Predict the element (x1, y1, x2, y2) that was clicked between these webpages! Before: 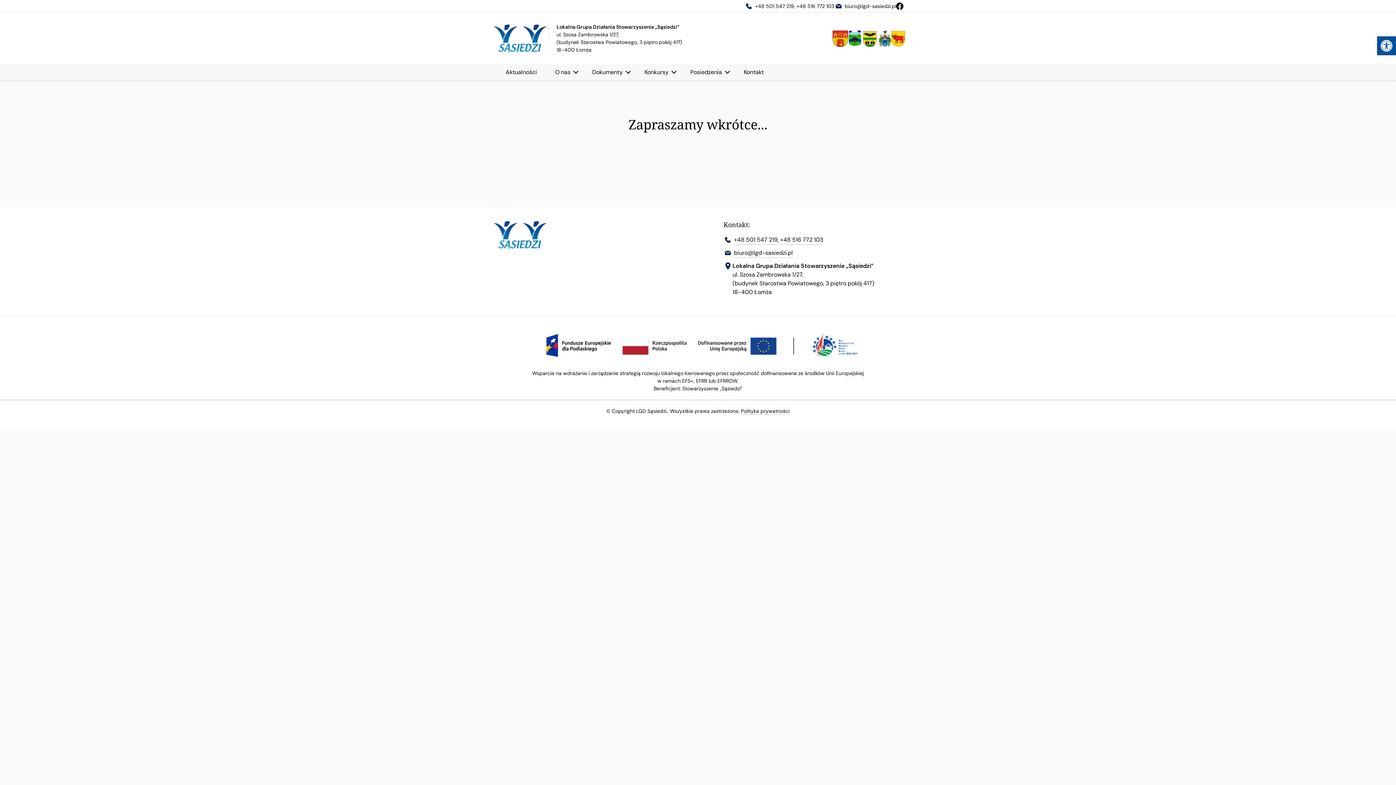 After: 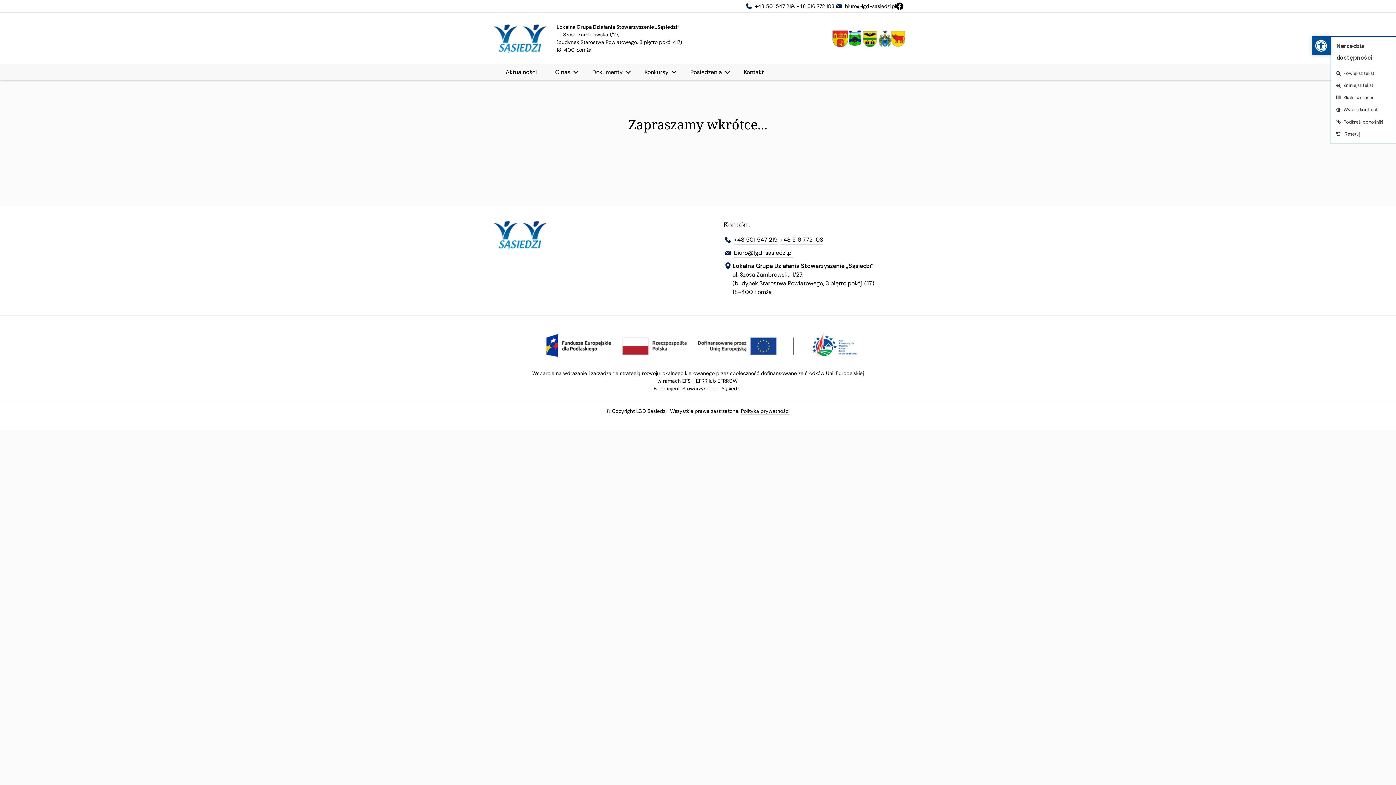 Action: label: Otwórz pasek narzędzi bbox: (1377, 36, 1396, 55)